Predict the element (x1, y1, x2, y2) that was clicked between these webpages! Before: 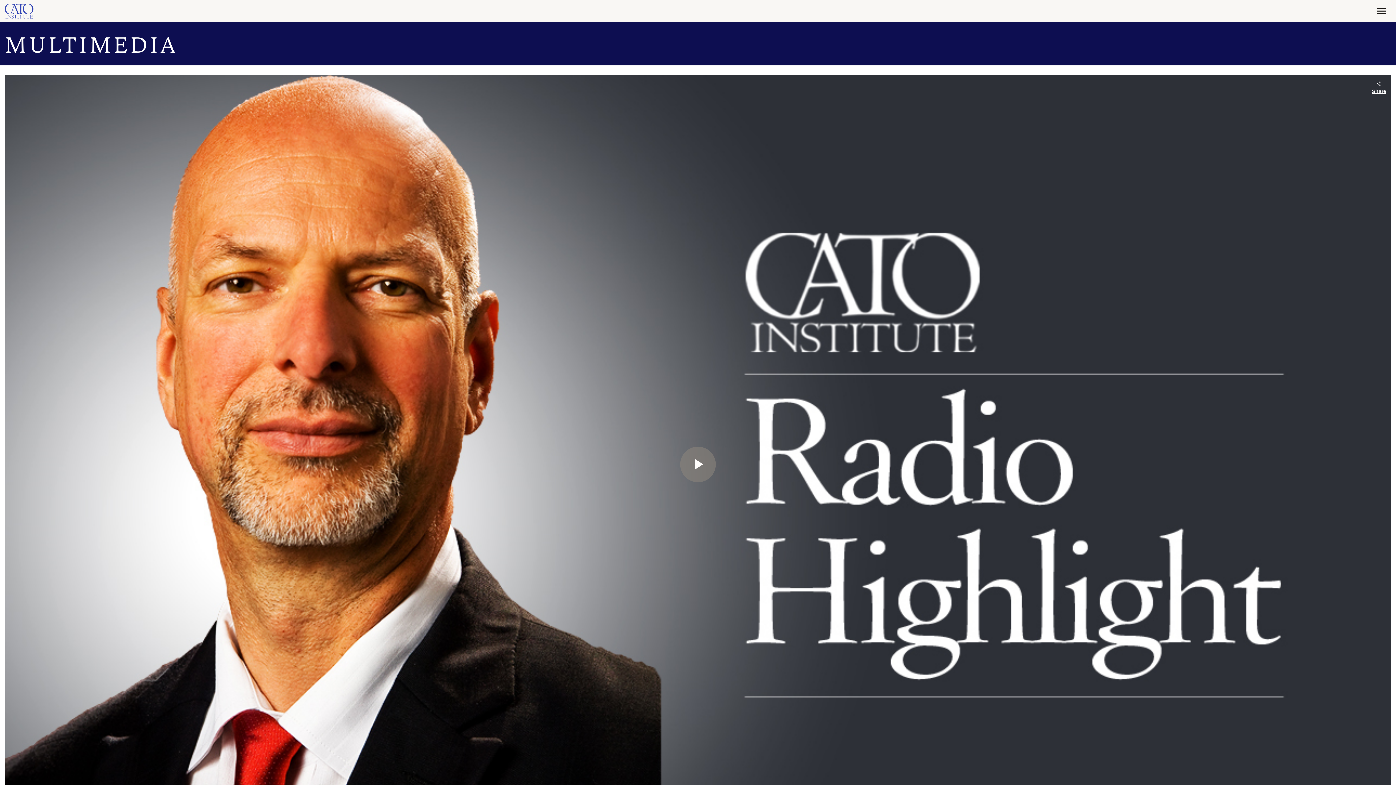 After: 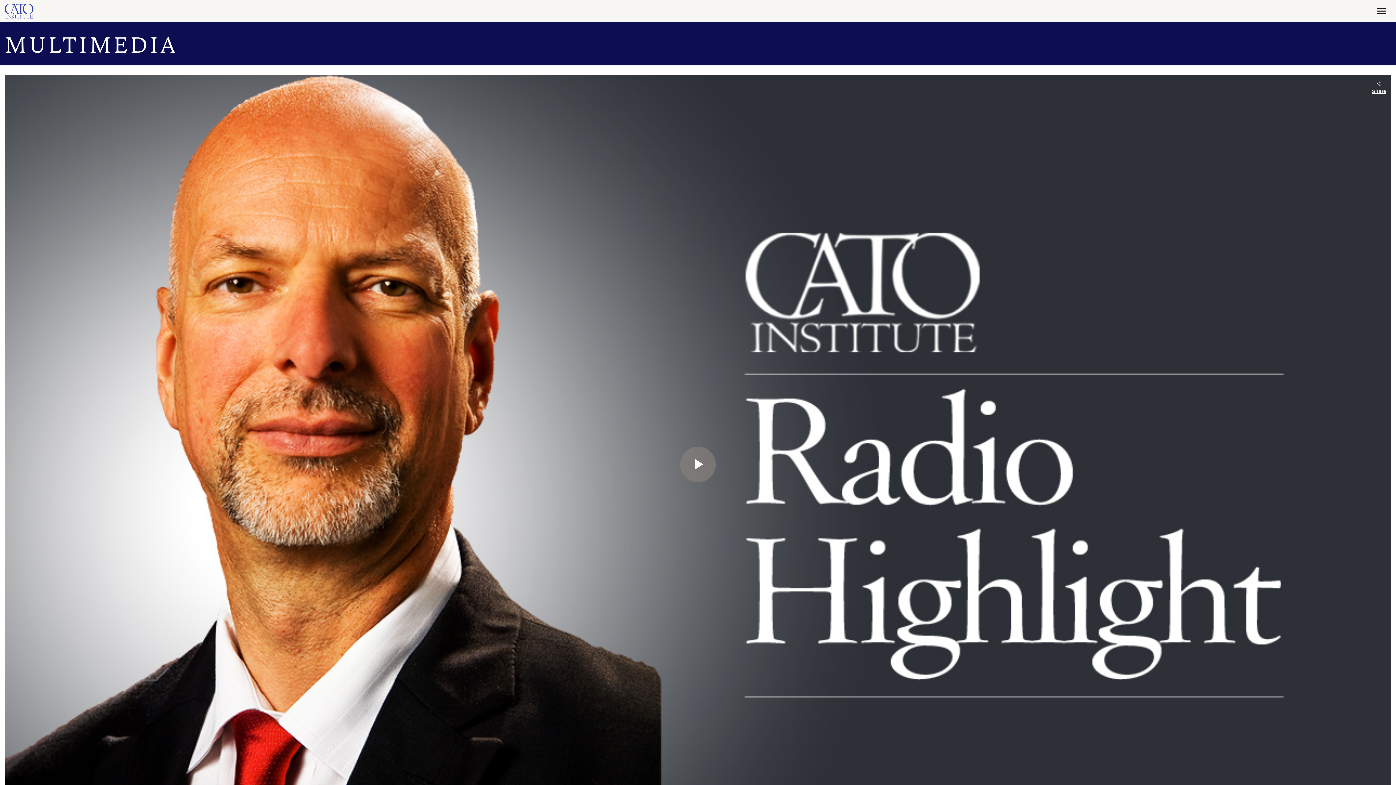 Action: bbox: (4, 27, 1391, 59) label: MULTIMEDIA